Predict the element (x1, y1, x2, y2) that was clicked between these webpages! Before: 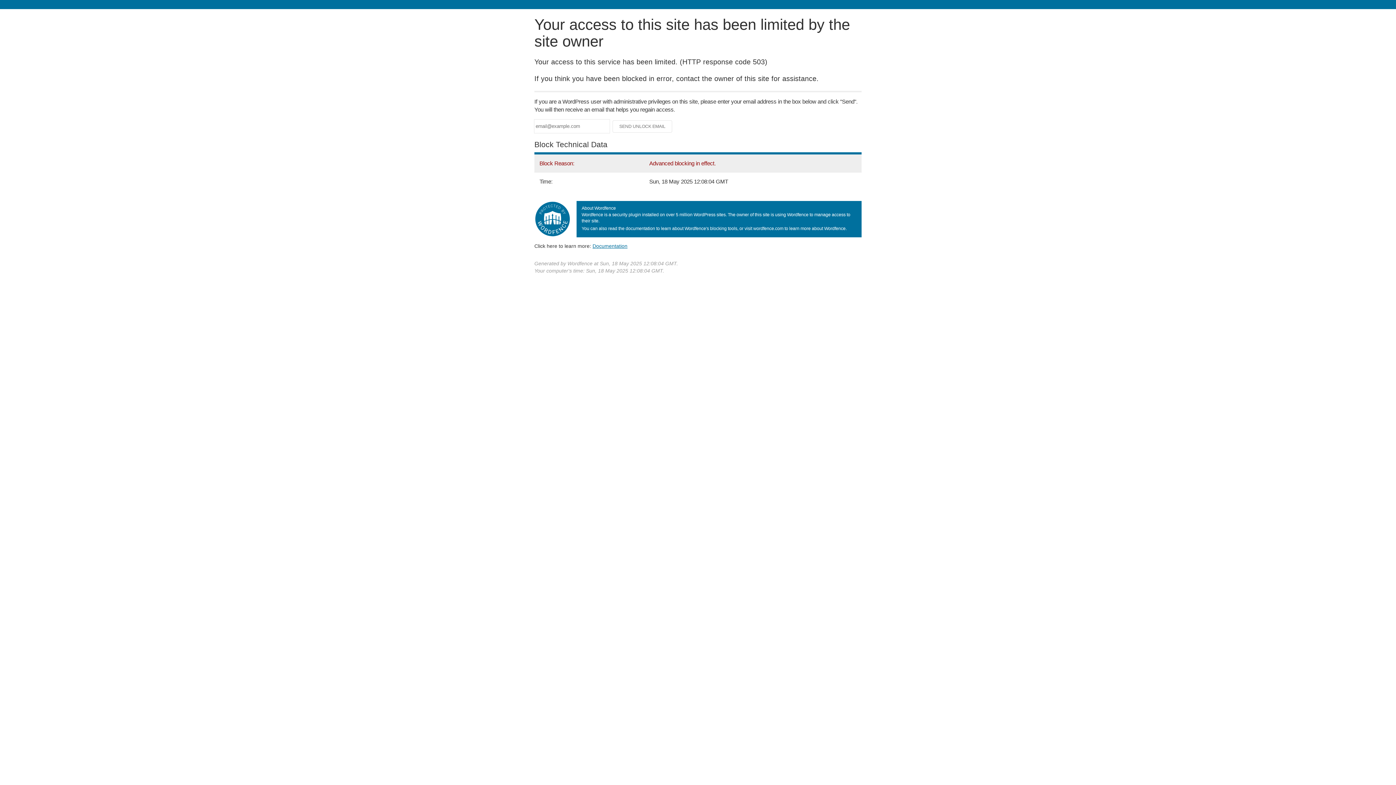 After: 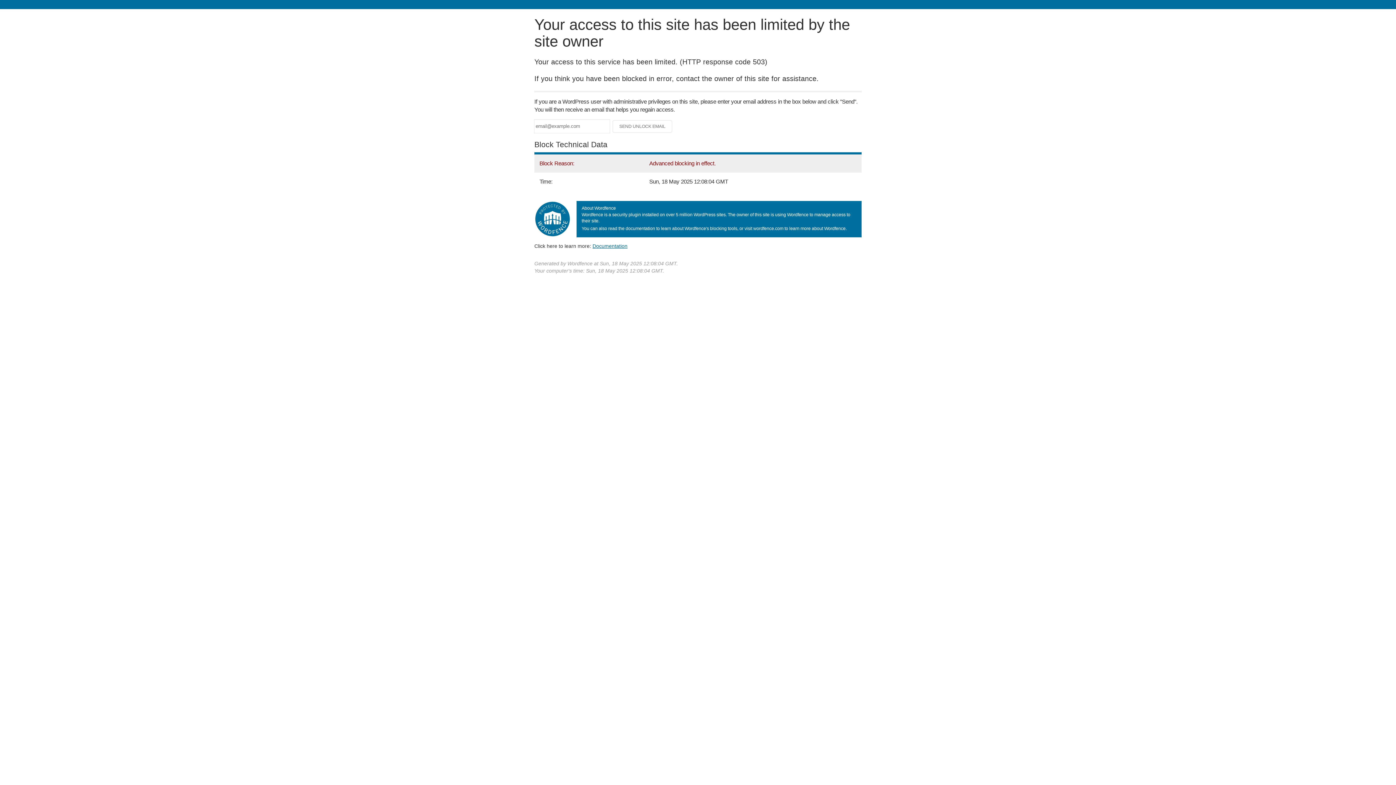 Action: label: Documentation bbox: (592, 243, 627, 248)